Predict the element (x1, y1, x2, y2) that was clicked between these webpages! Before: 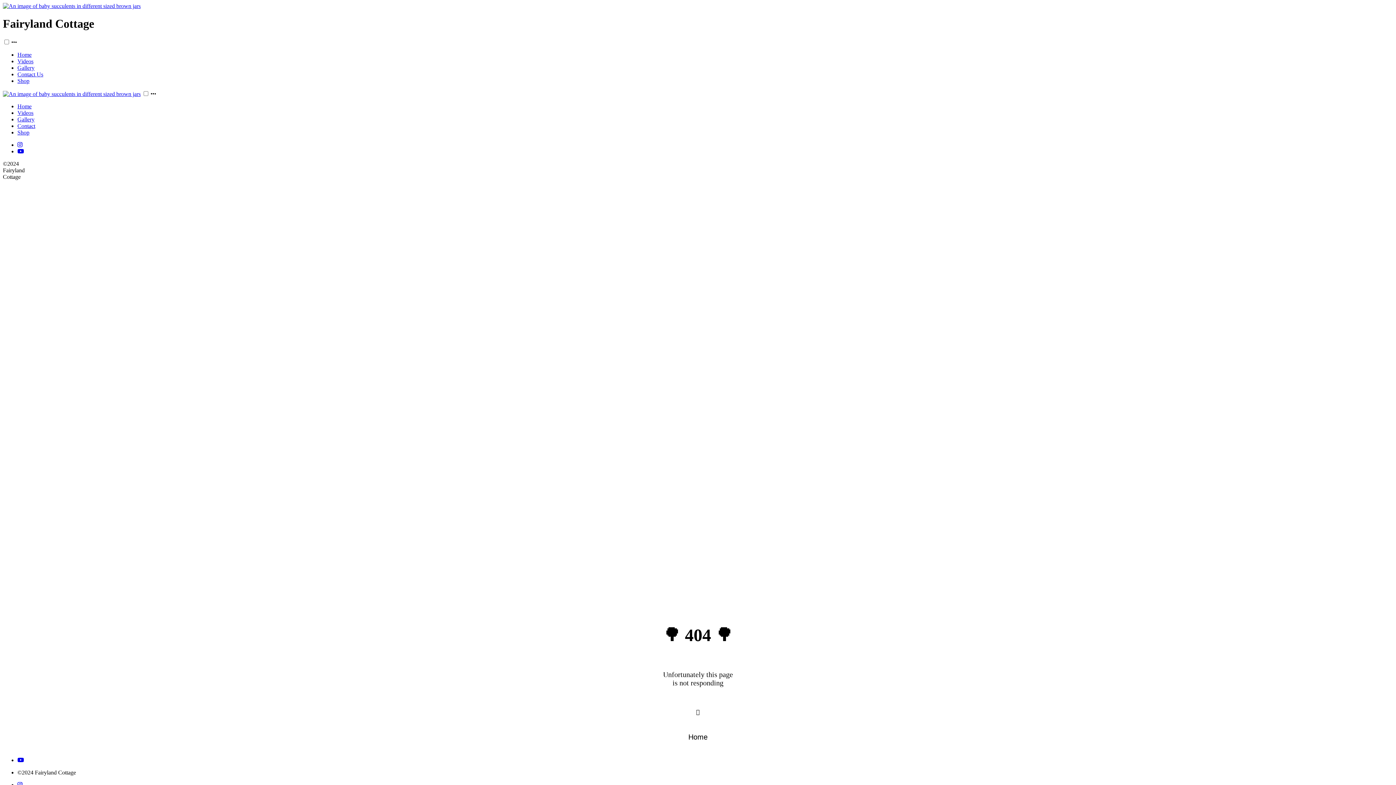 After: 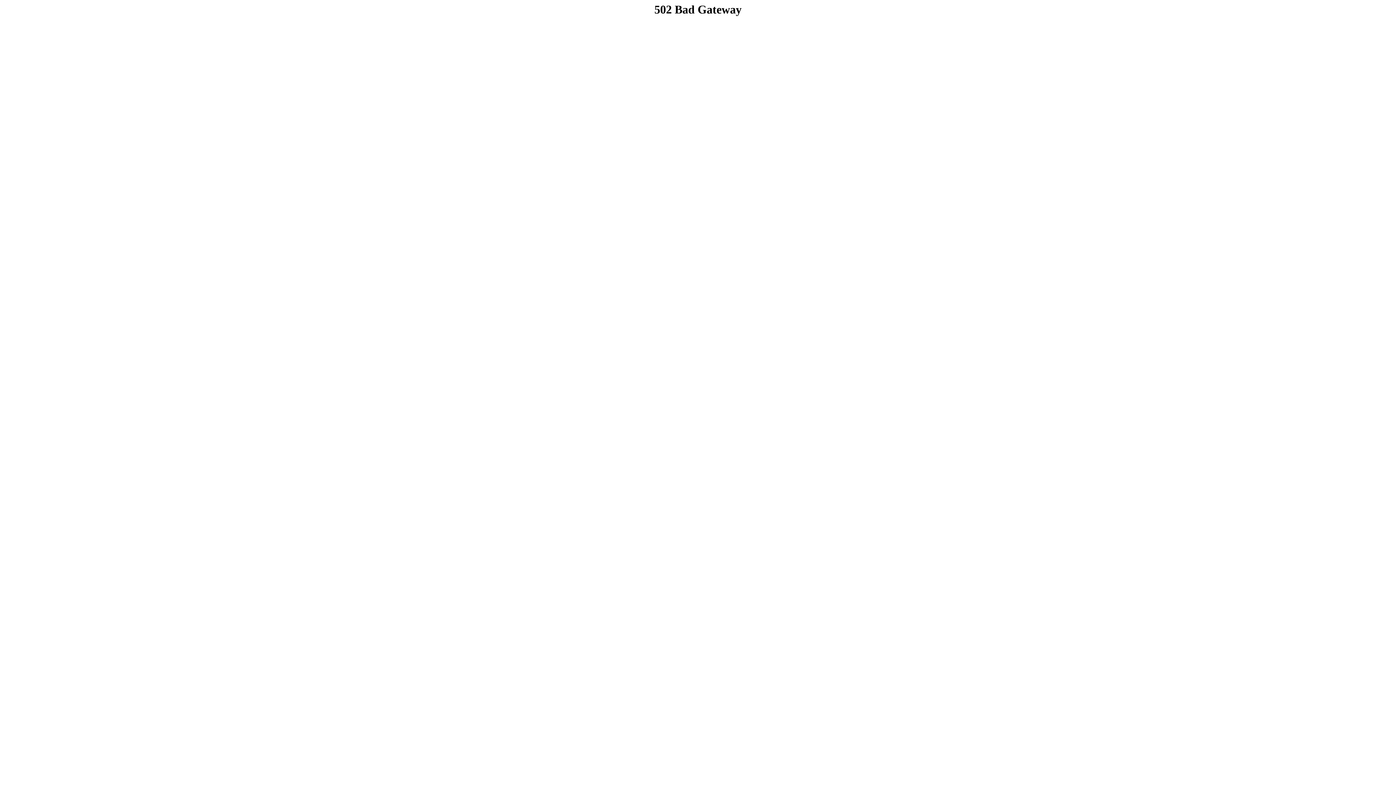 Action: label: Shop bbox: (17, 129, 29, 135)